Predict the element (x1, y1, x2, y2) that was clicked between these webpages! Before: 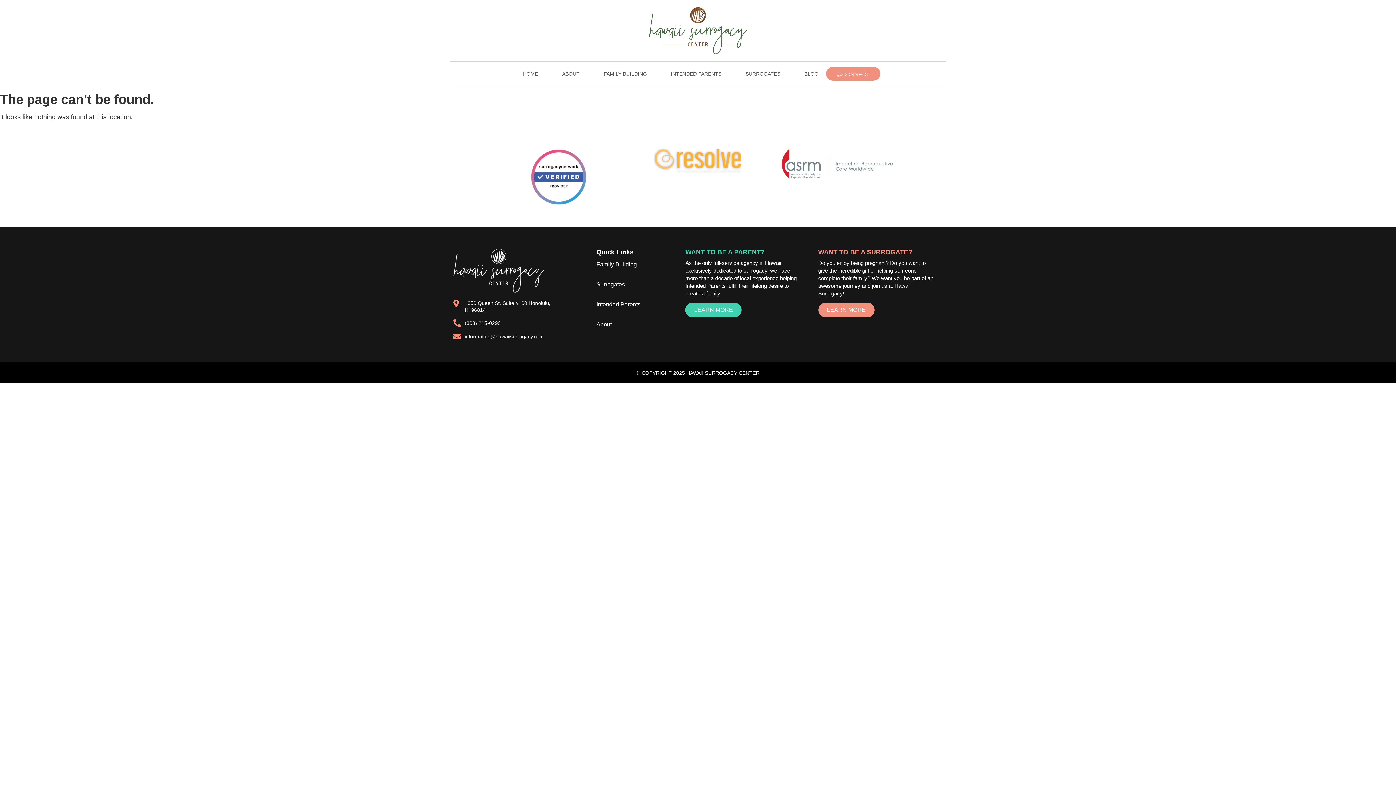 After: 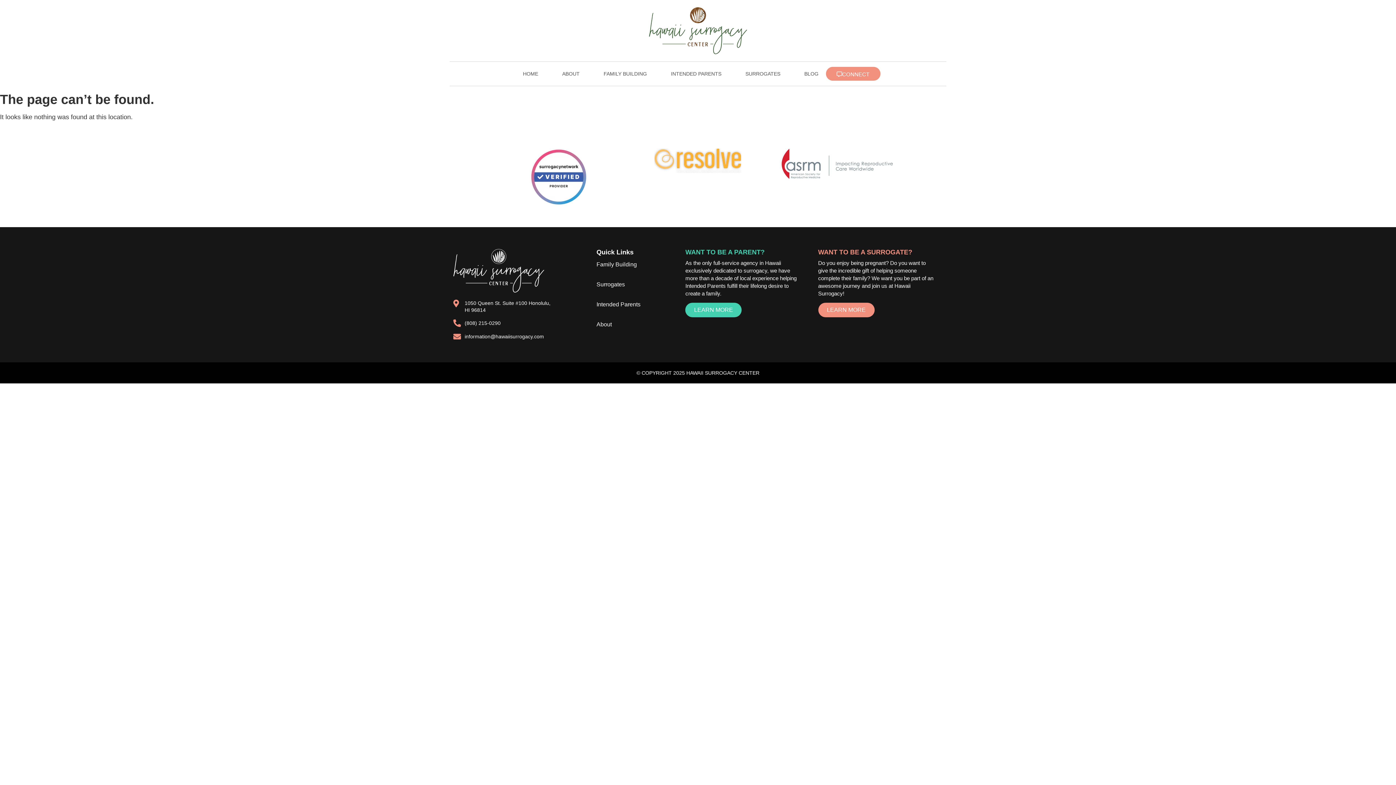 Action: bbox: (654, 148, 741, 172)